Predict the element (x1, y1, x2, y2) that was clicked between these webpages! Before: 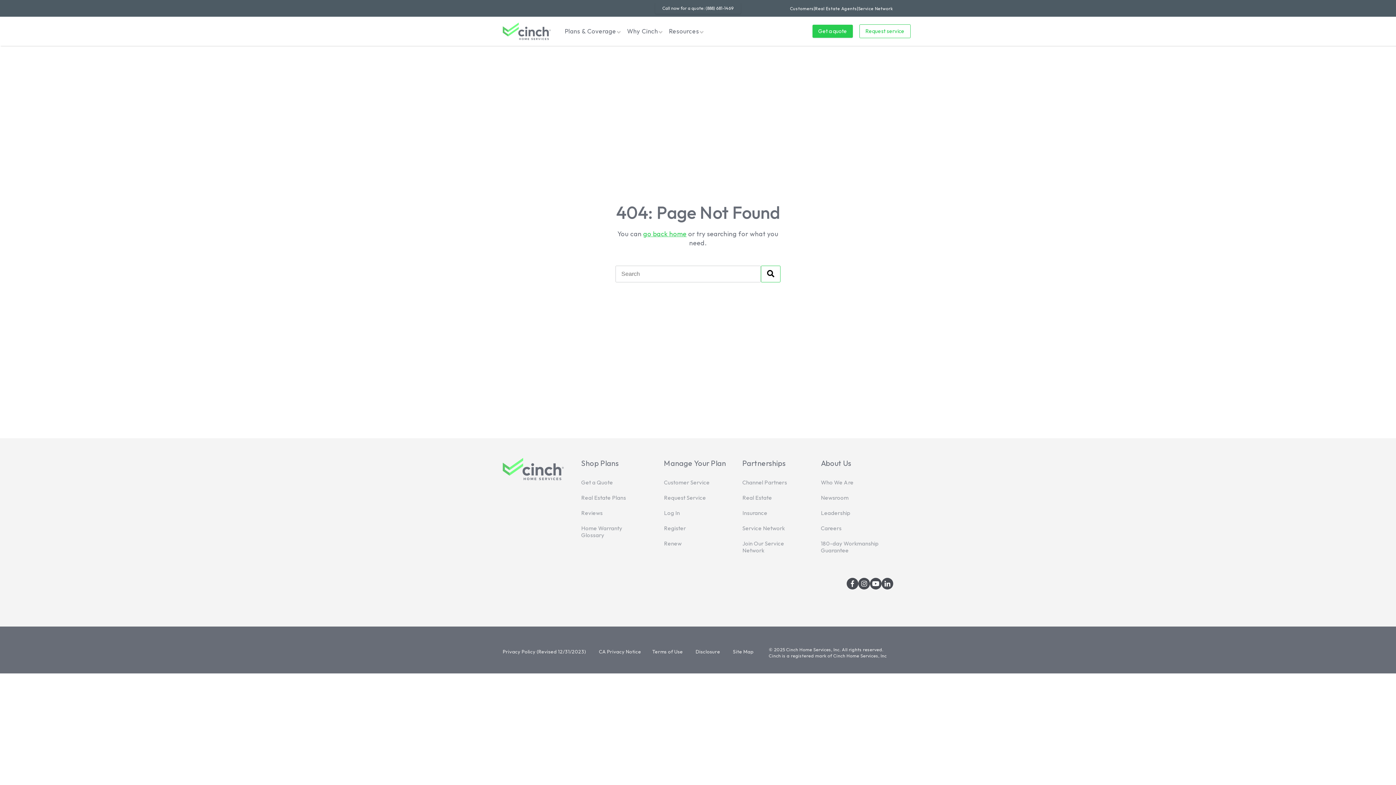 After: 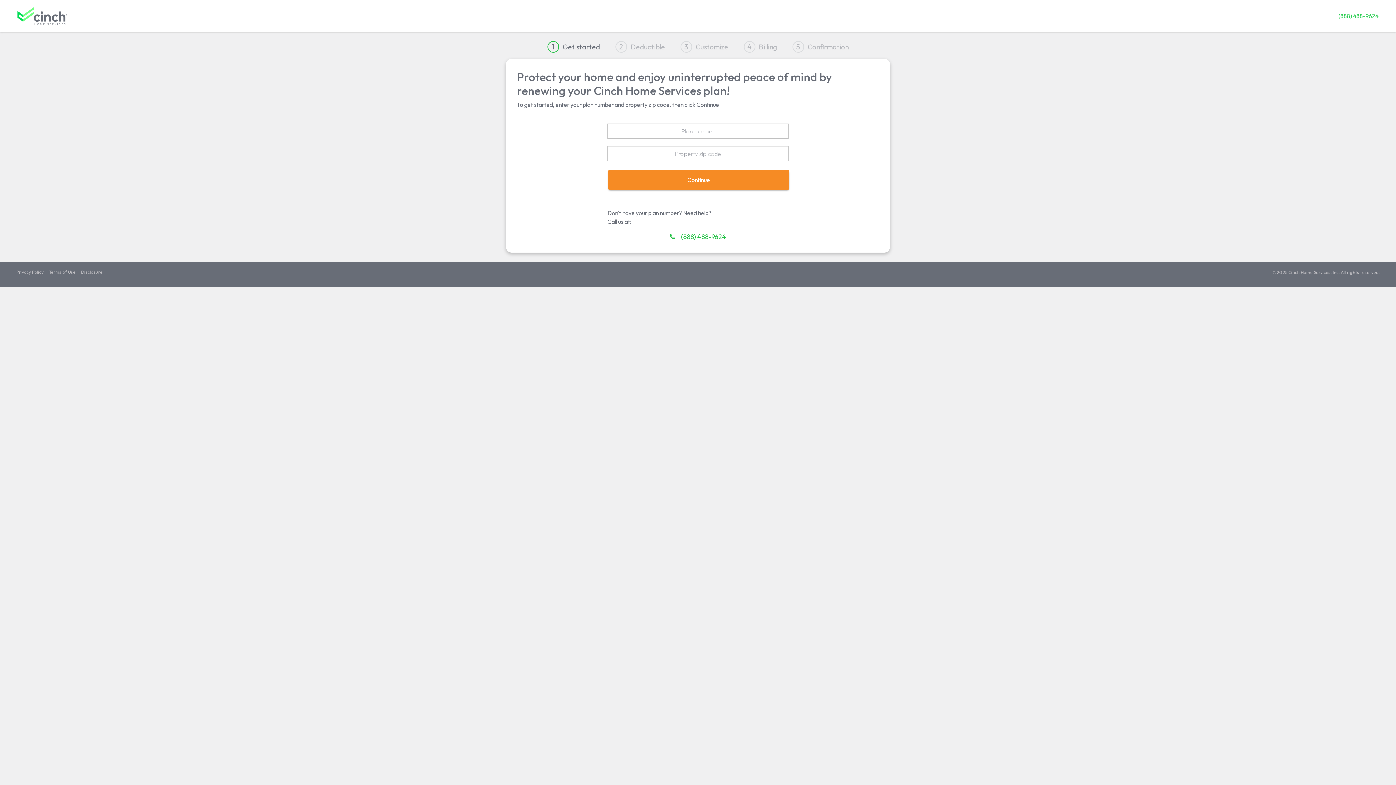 Action: bbox: (664, 536, 690, 551) label: Renew